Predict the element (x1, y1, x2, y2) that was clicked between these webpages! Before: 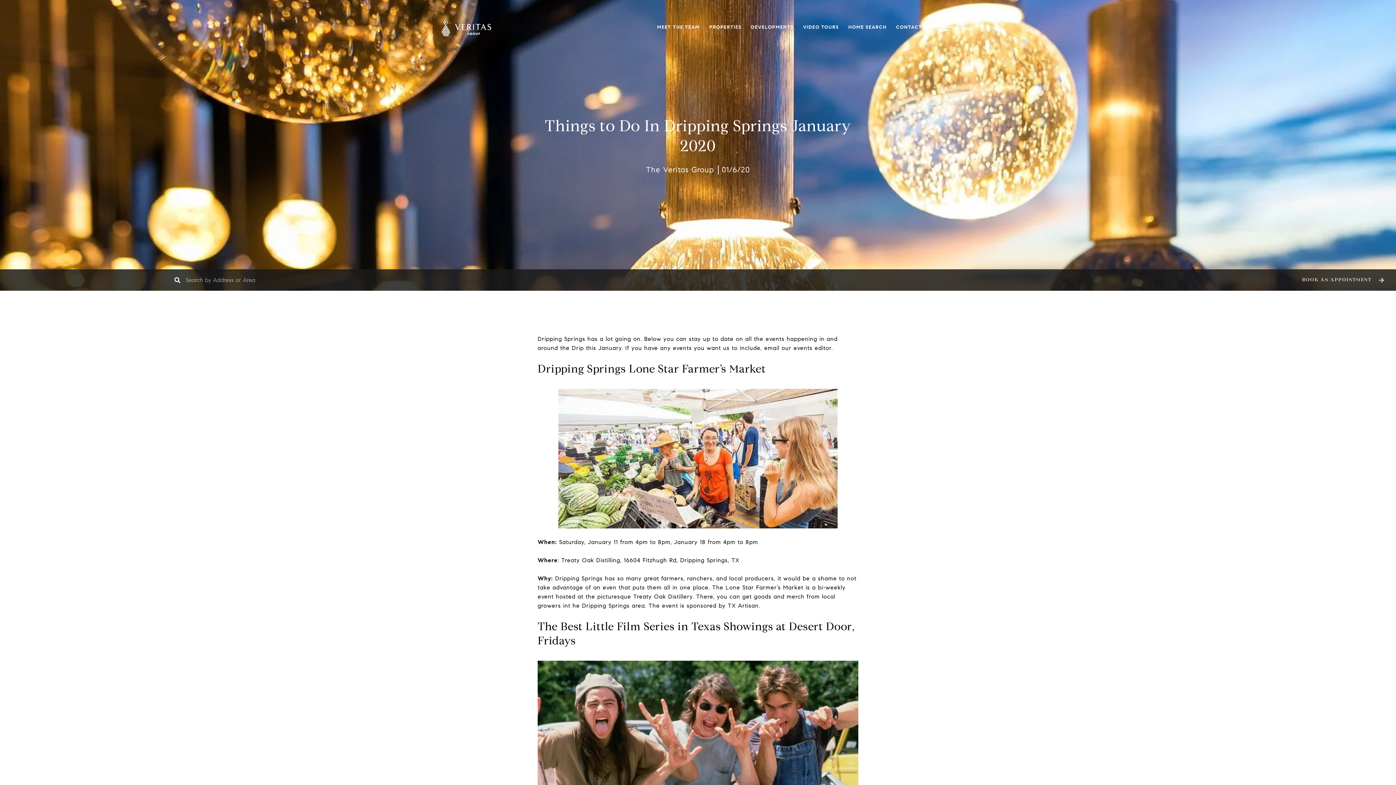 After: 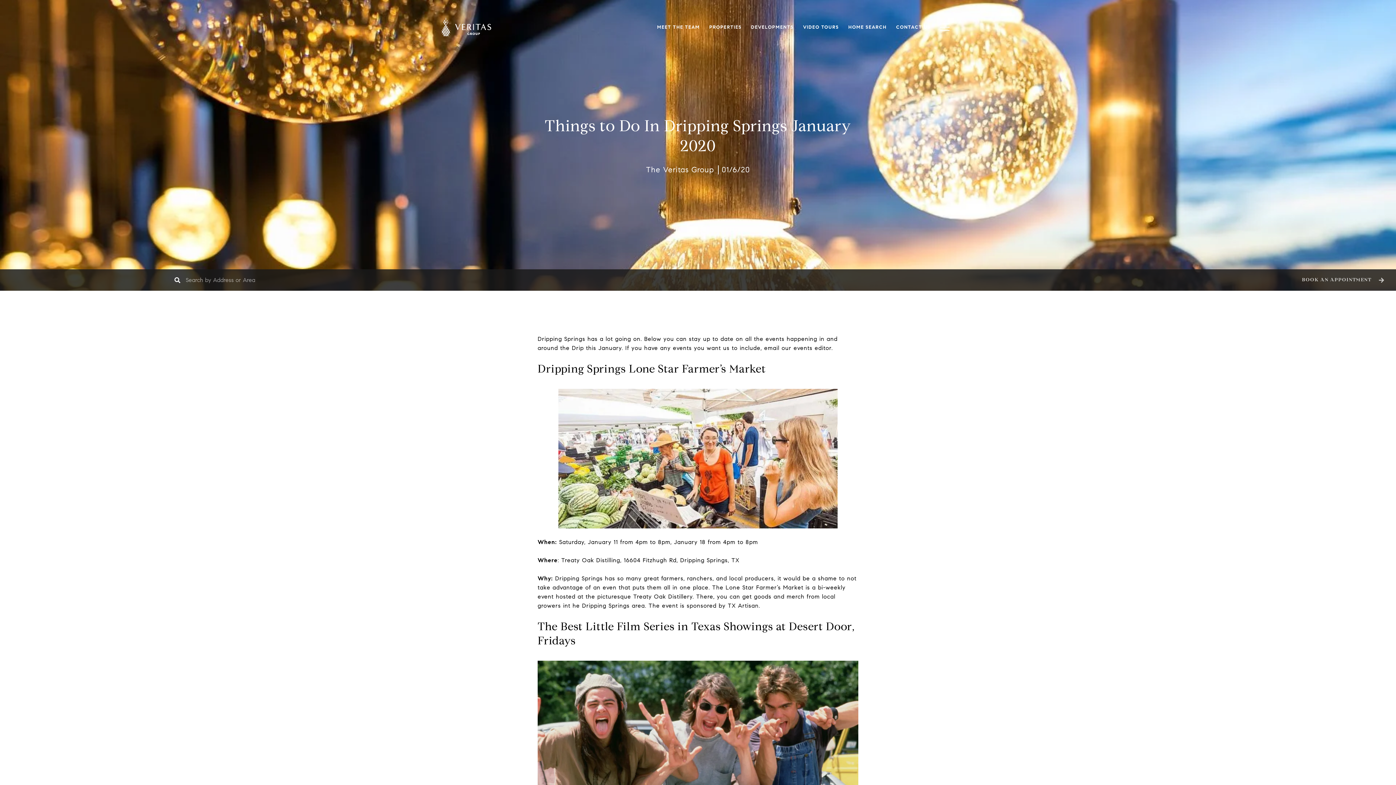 Action: label: PROPERTIES bbox: (704, 20, 746, 34)